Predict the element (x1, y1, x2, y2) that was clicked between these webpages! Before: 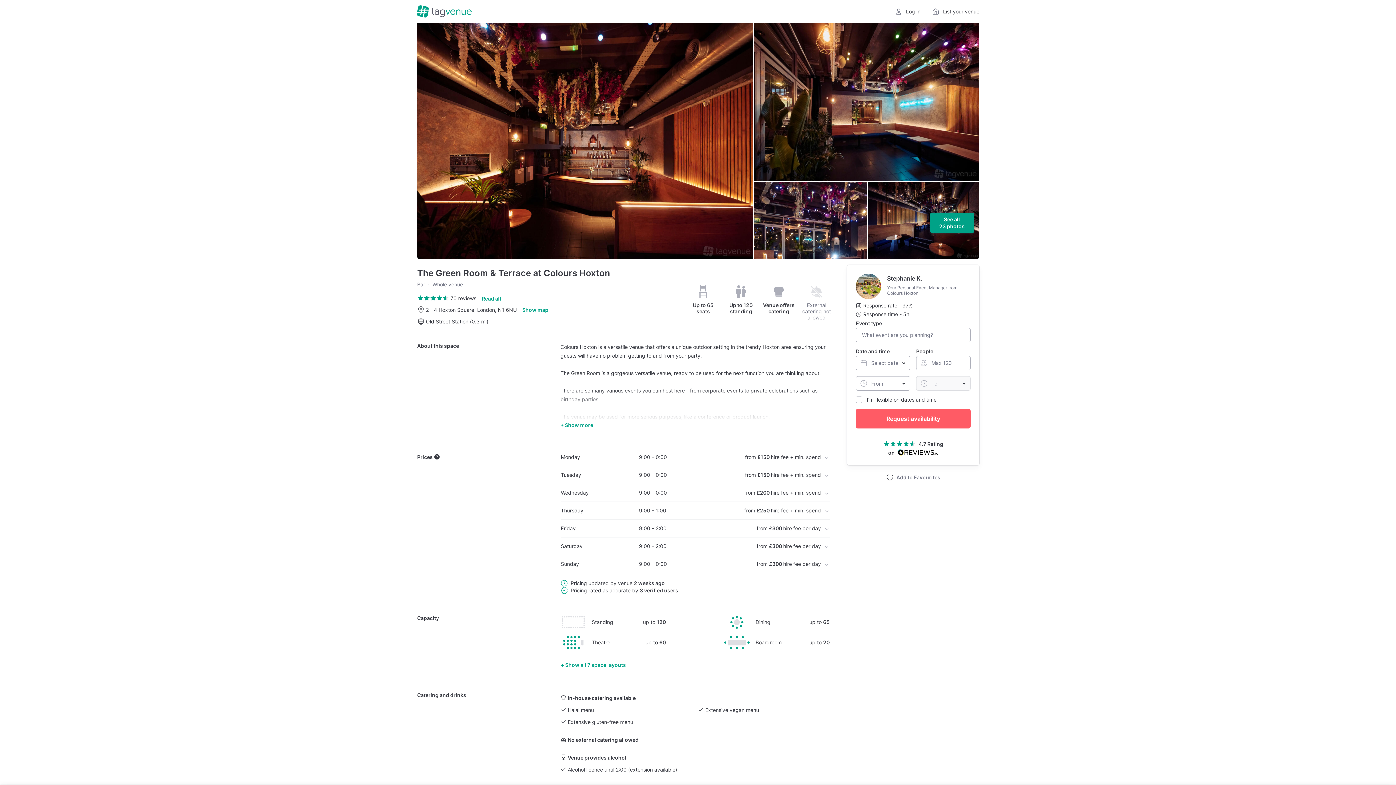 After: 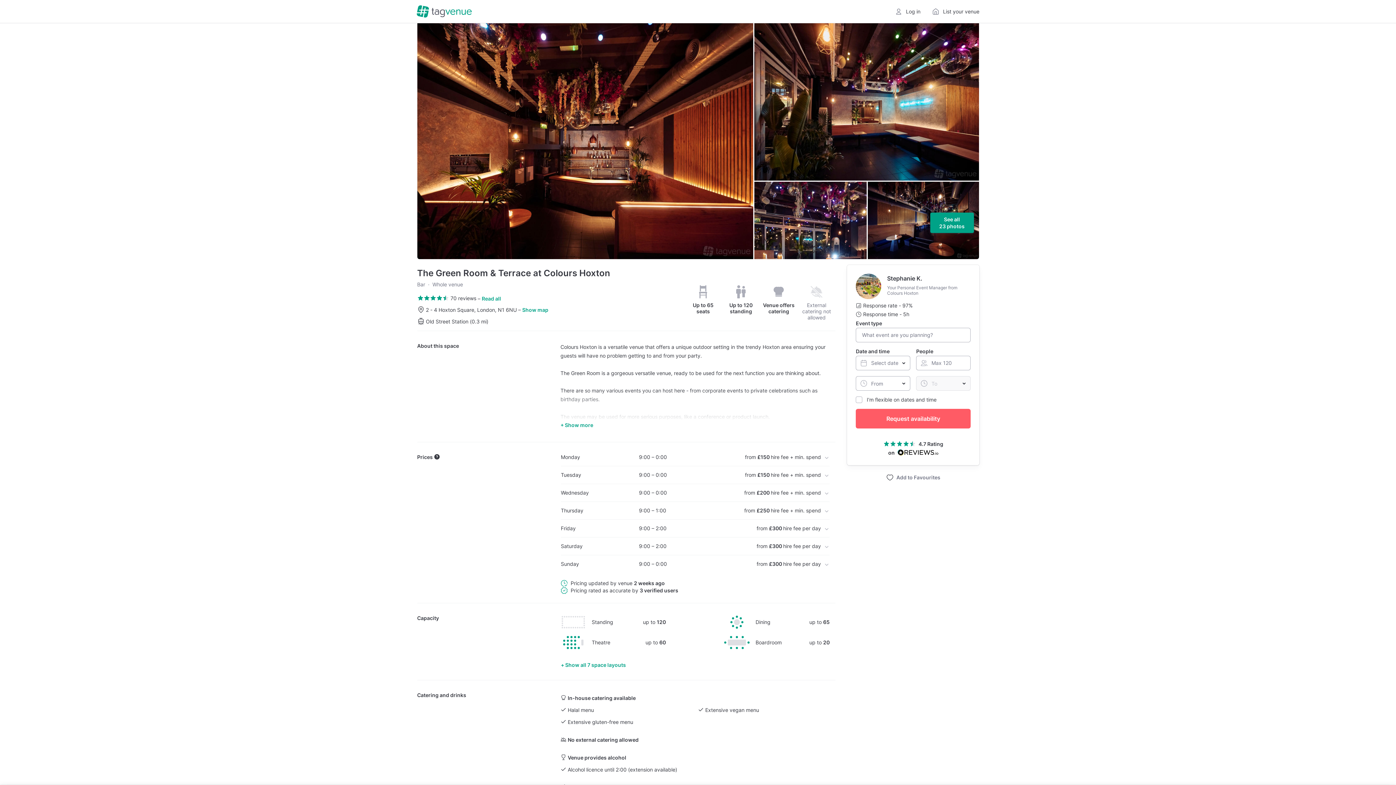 Action: label: 4.7 Rating
on bbox: (856, 440, 971, 456)